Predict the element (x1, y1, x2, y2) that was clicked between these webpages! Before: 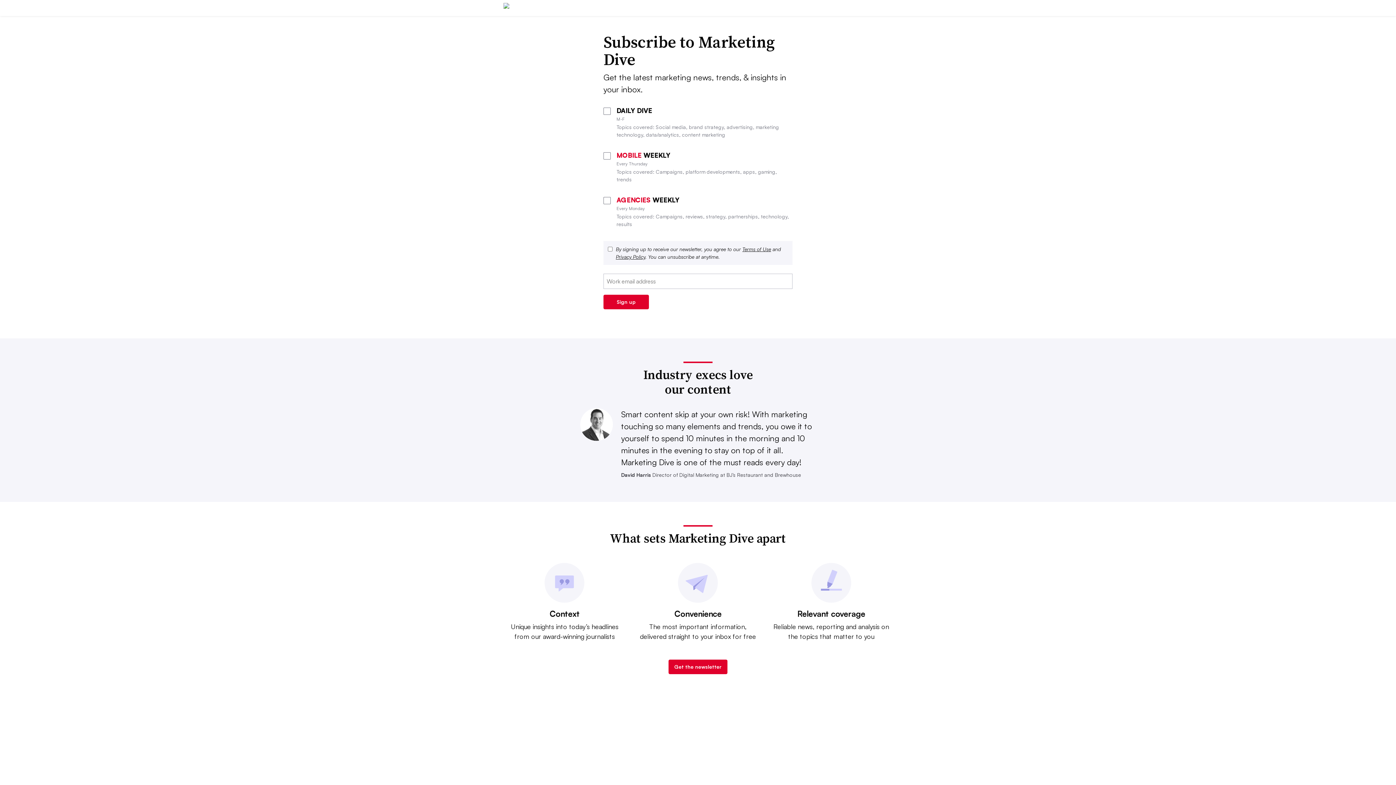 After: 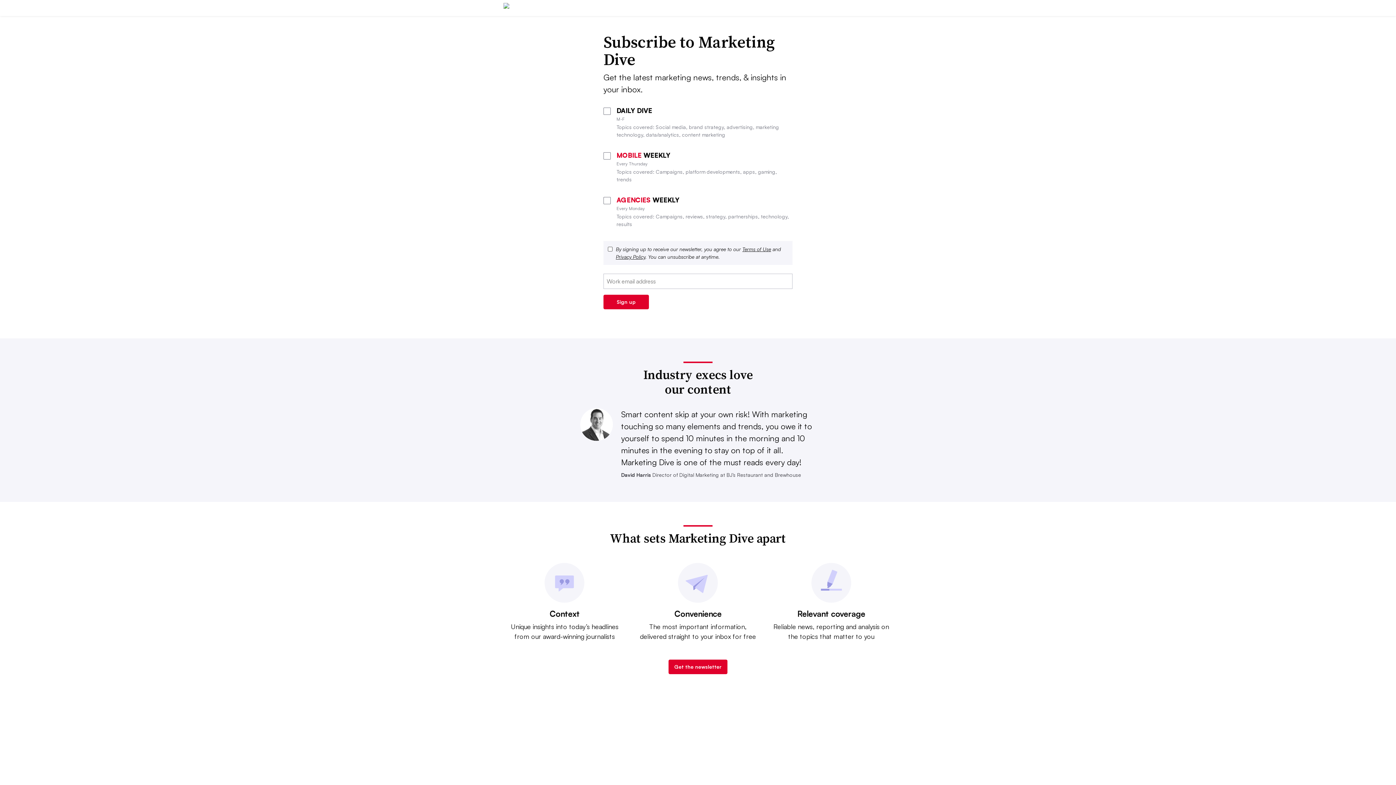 Action: bbox: (742, 246, 771, 252) label: Terms of Use